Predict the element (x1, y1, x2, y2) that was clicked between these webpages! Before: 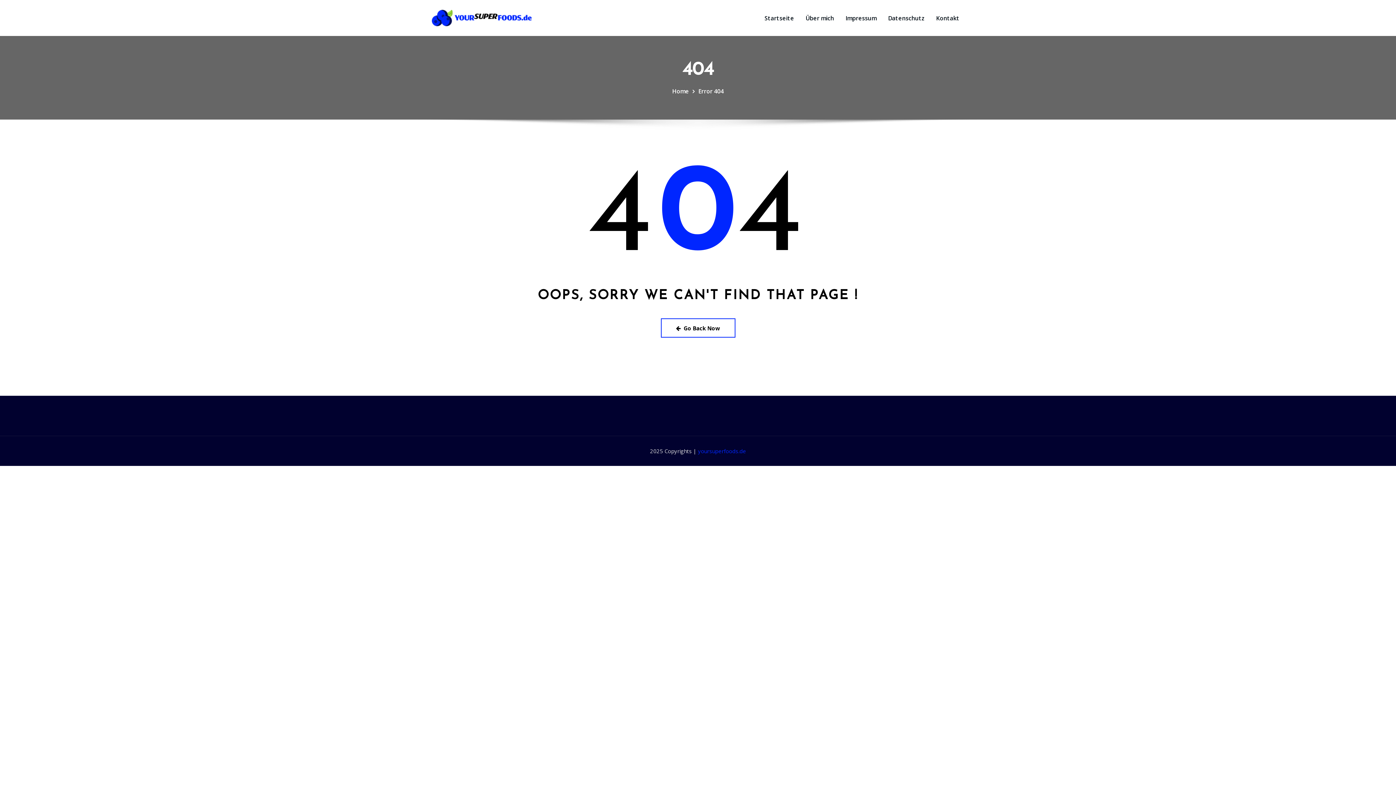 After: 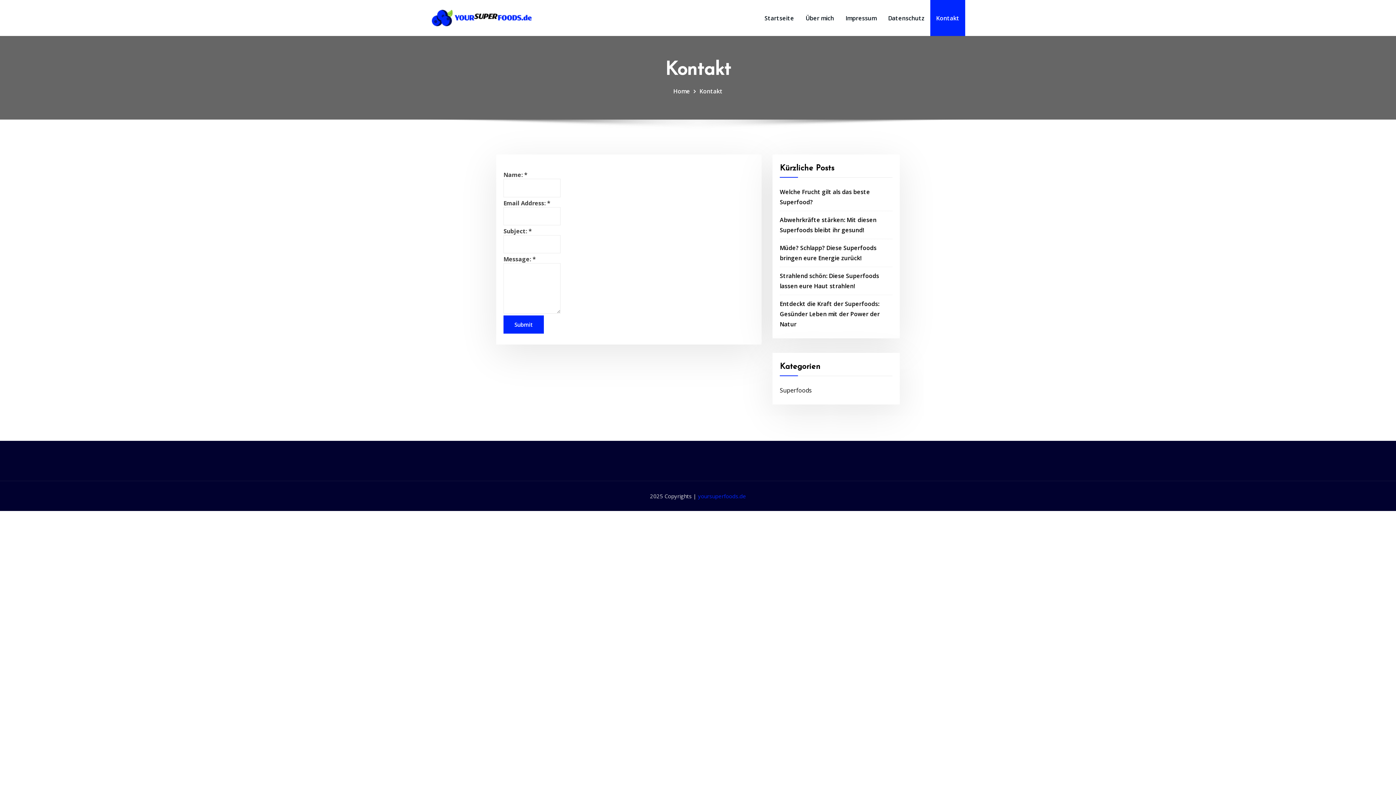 Action: label: Kontakt bbox: (930, 0, 965, 36)